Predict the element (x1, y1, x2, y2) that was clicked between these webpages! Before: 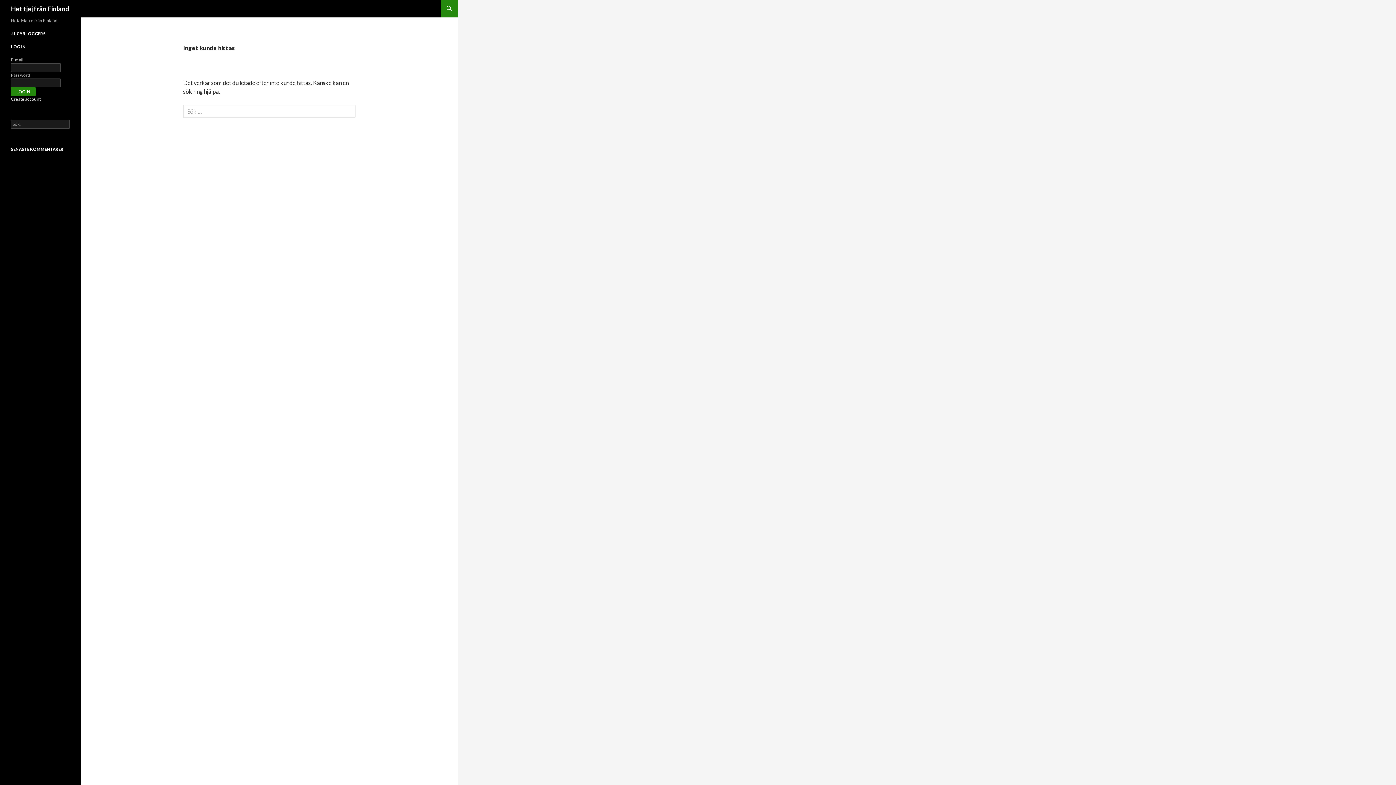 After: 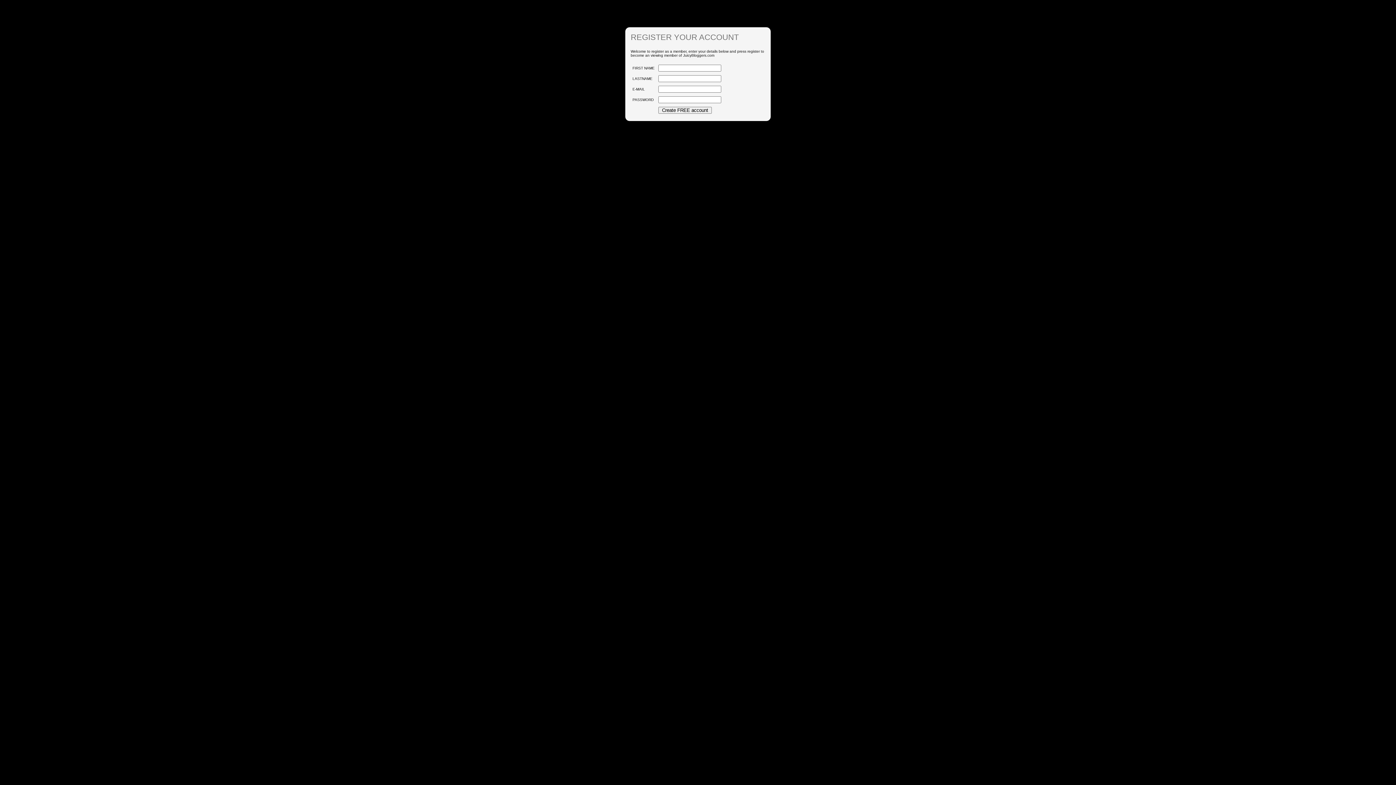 Action: bbox: (10, 96, 40, 101) label: Create account